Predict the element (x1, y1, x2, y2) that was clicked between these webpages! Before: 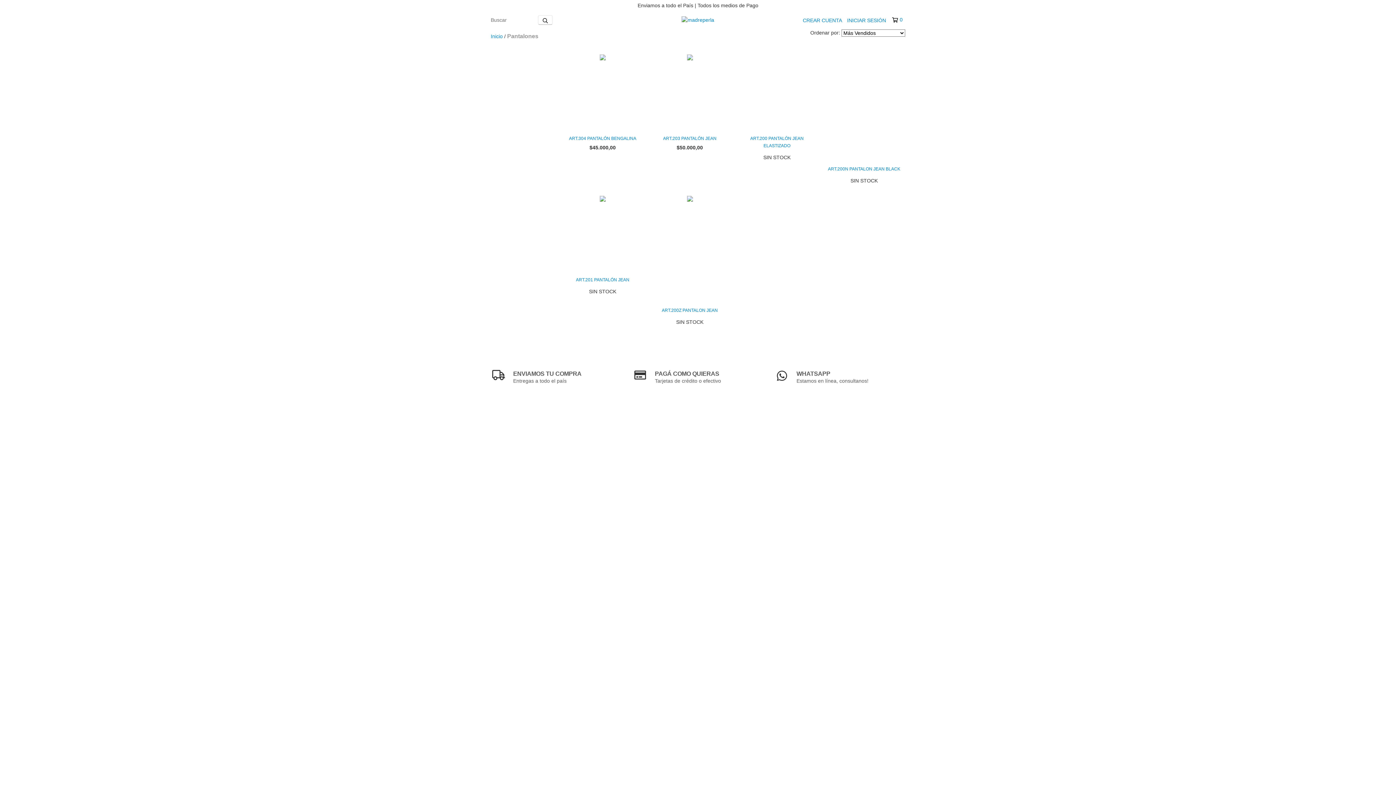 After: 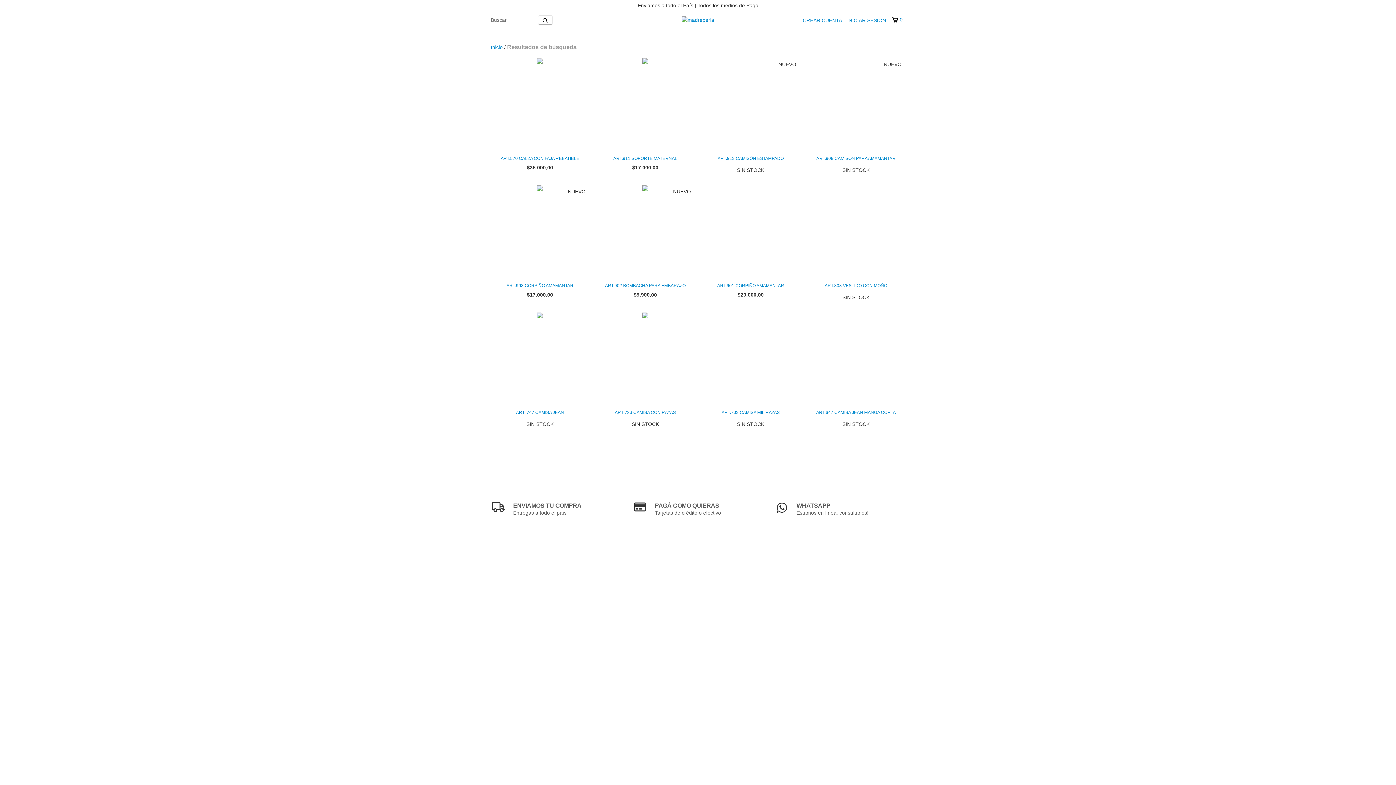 Action: label: Buscar bbox: (538, 15, 552, 24)